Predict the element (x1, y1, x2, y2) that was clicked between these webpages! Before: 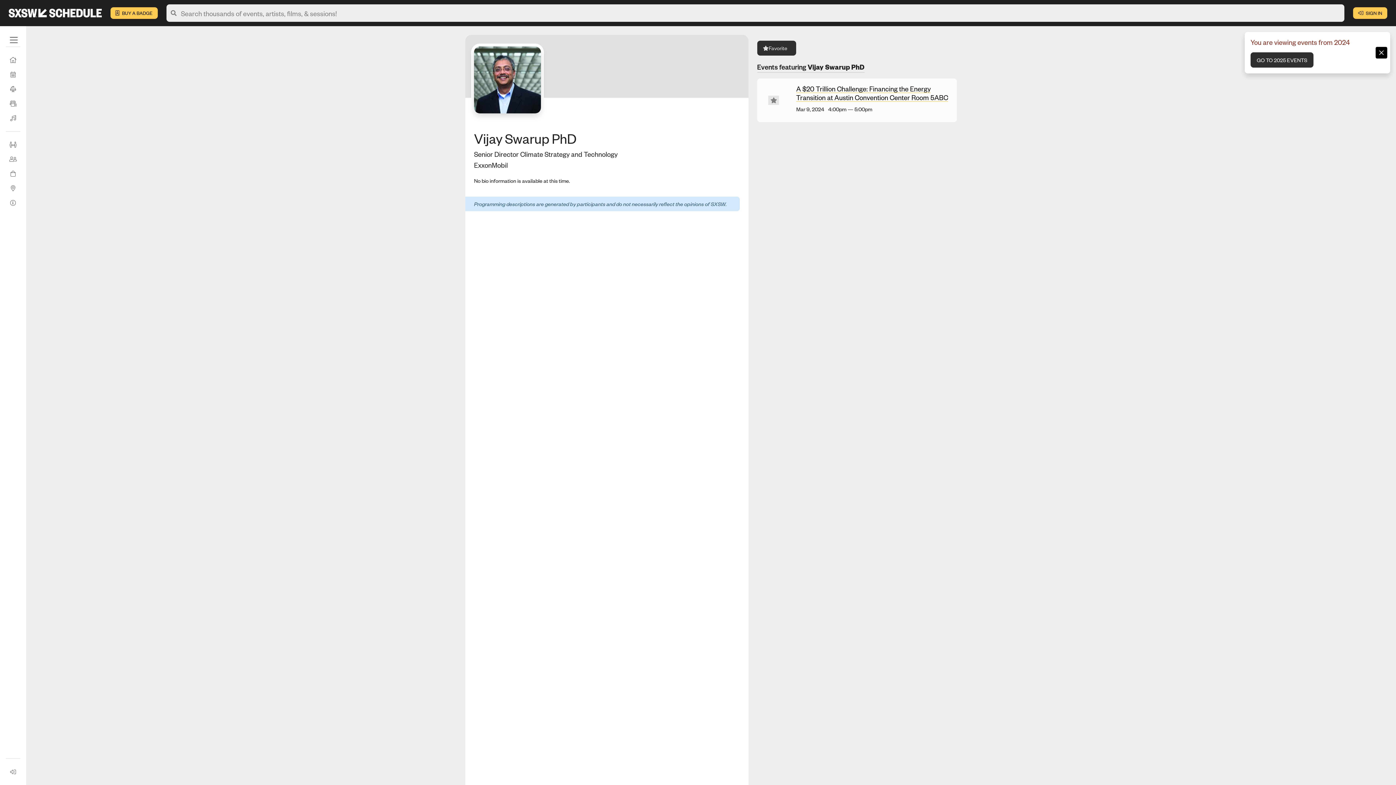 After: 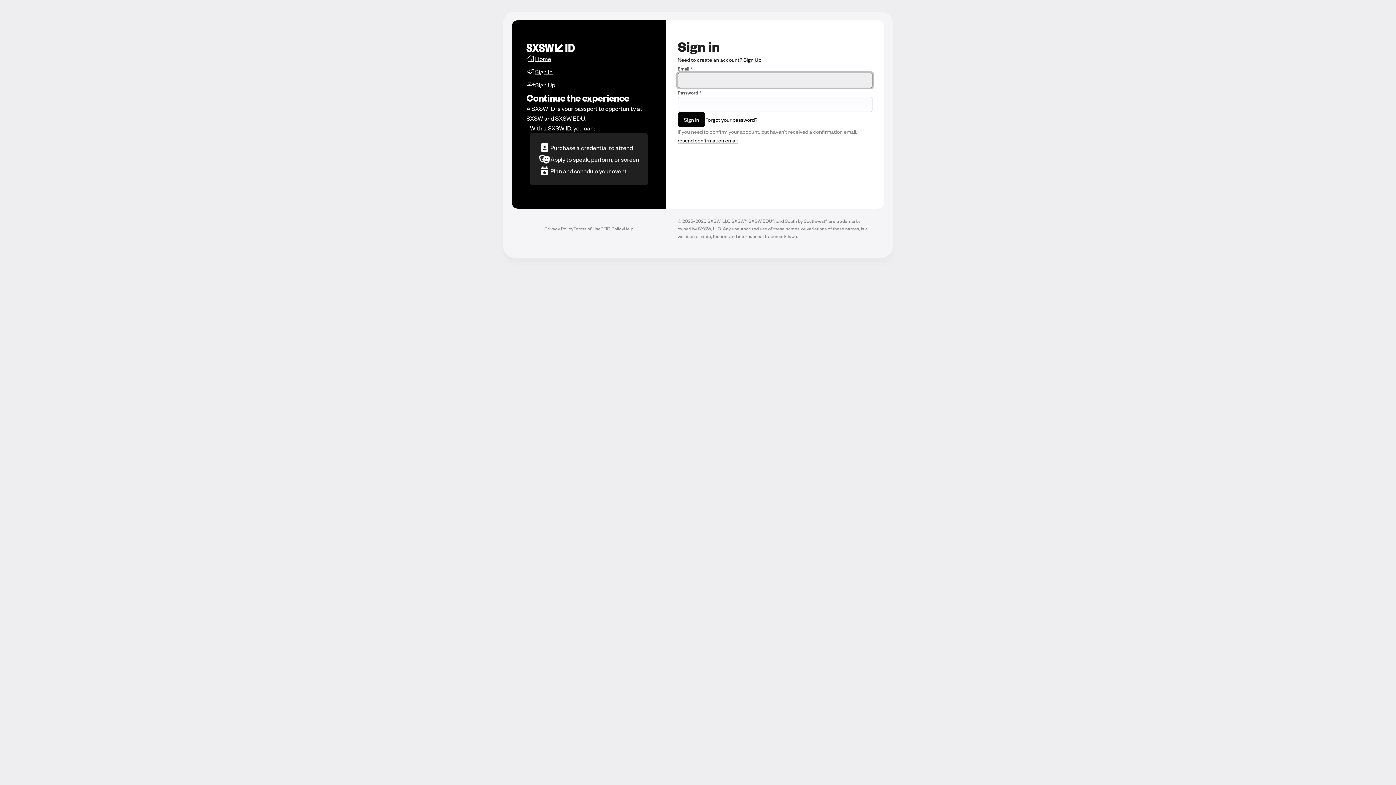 Action: label:  SIGN IN bbox: (1353, 7, 1387, 18)